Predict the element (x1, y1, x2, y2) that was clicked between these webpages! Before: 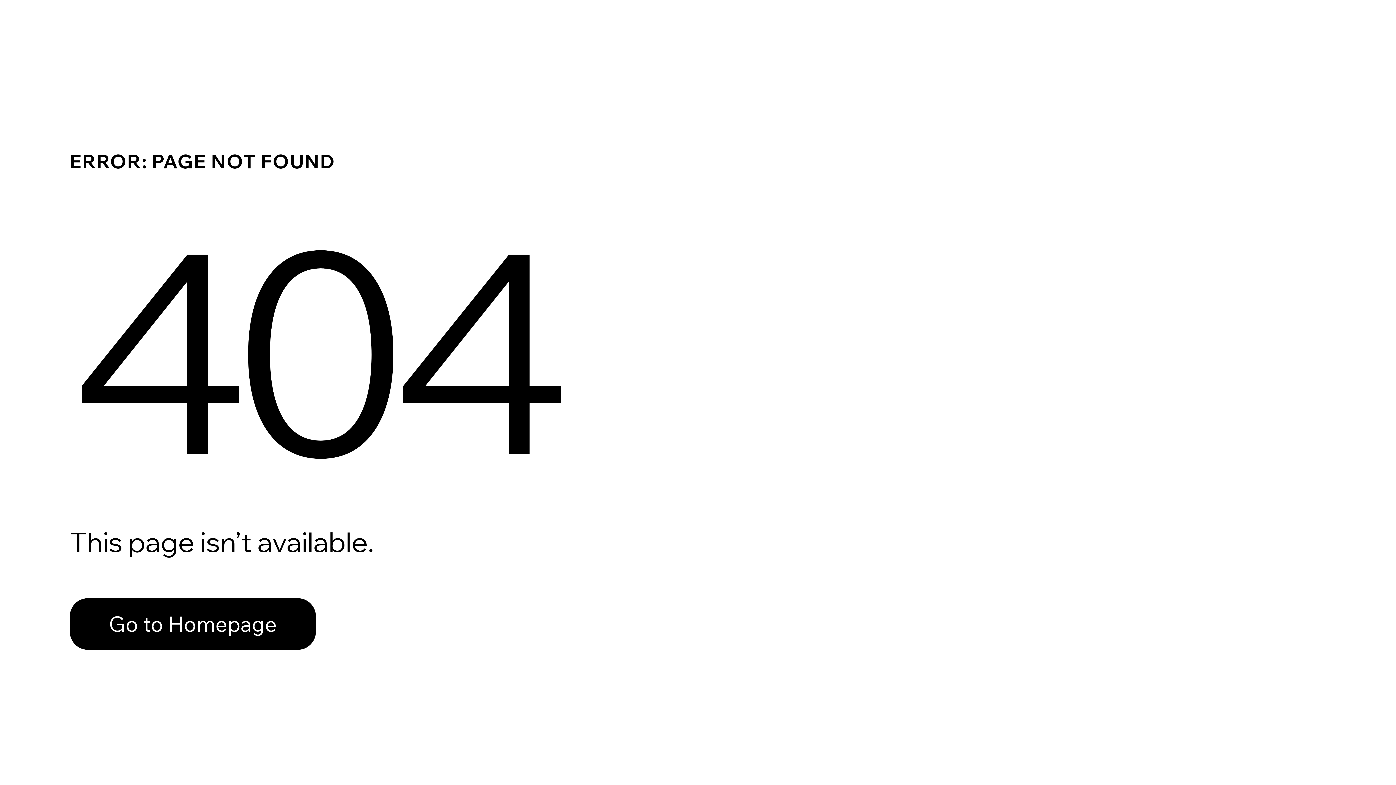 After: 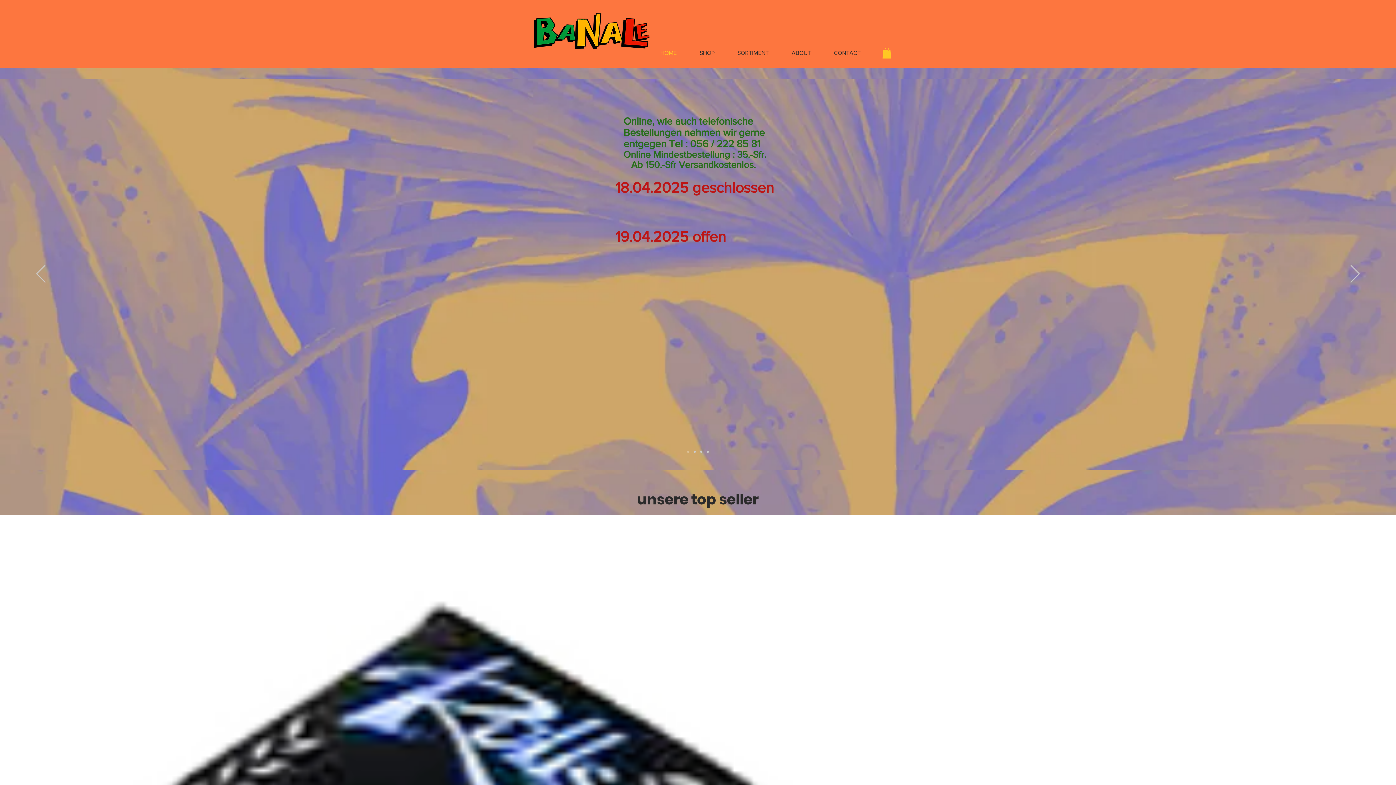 Action: bbox: (69, 598, 316, 650) label: Go to Homepage